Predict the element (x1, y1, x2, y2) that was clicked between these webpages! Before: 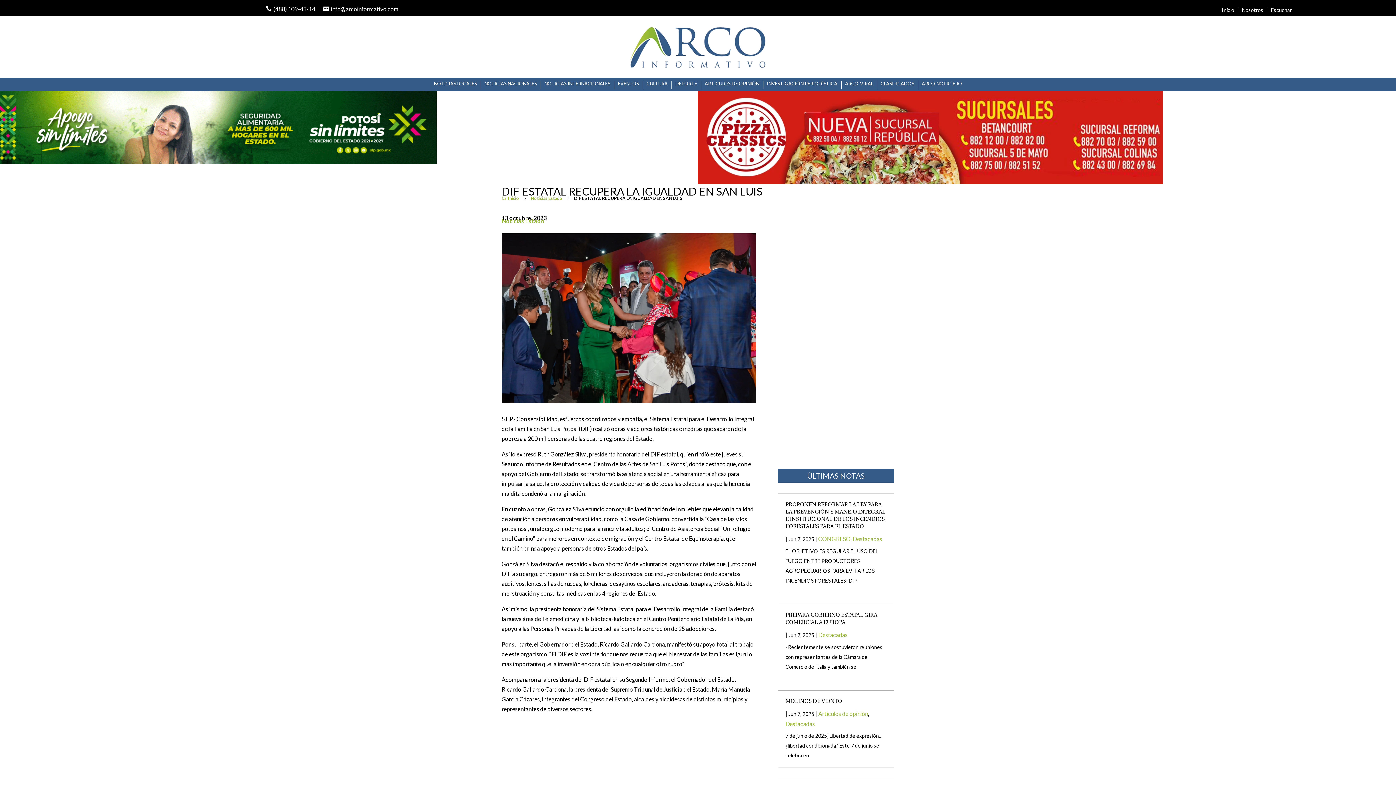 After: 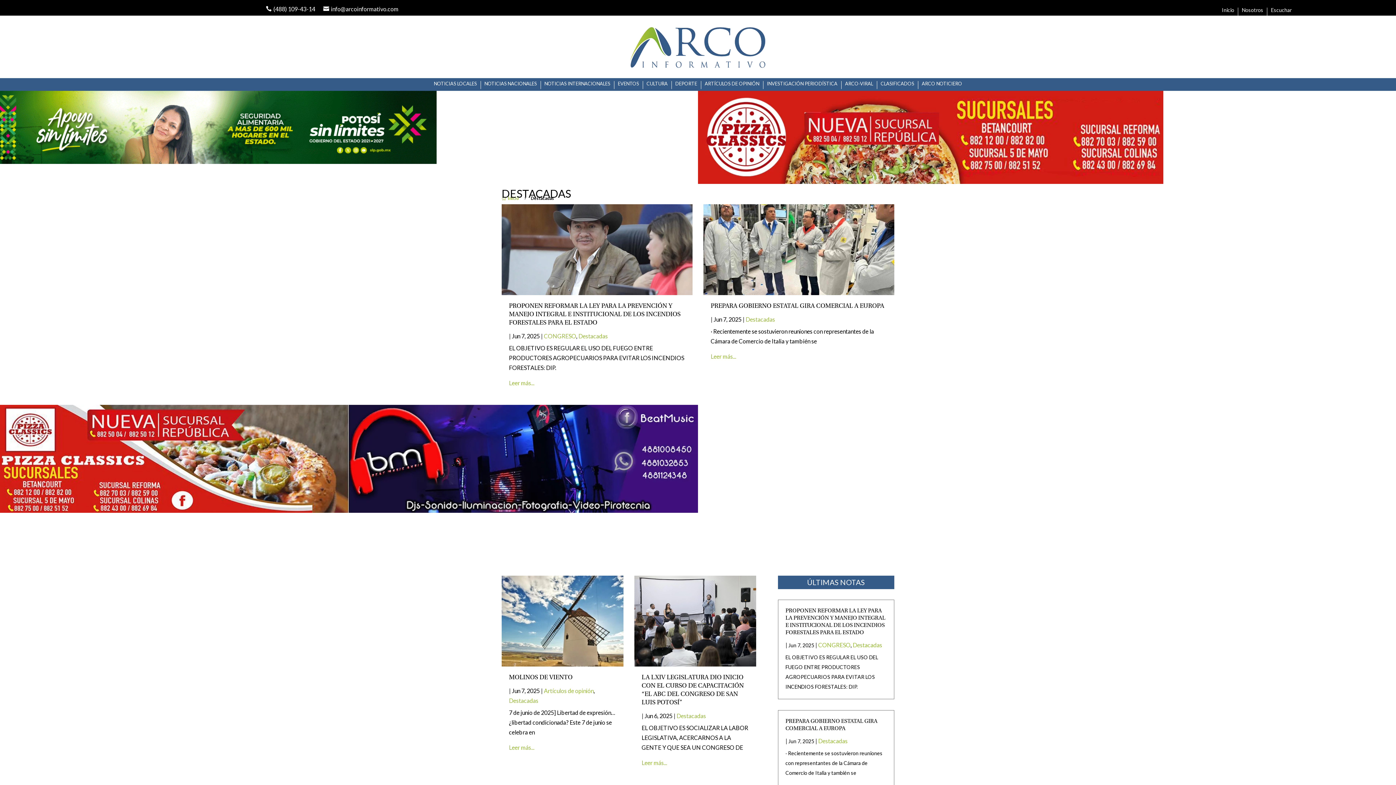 Action: label: Destacadas bbox: (852, 535, 882, 542)